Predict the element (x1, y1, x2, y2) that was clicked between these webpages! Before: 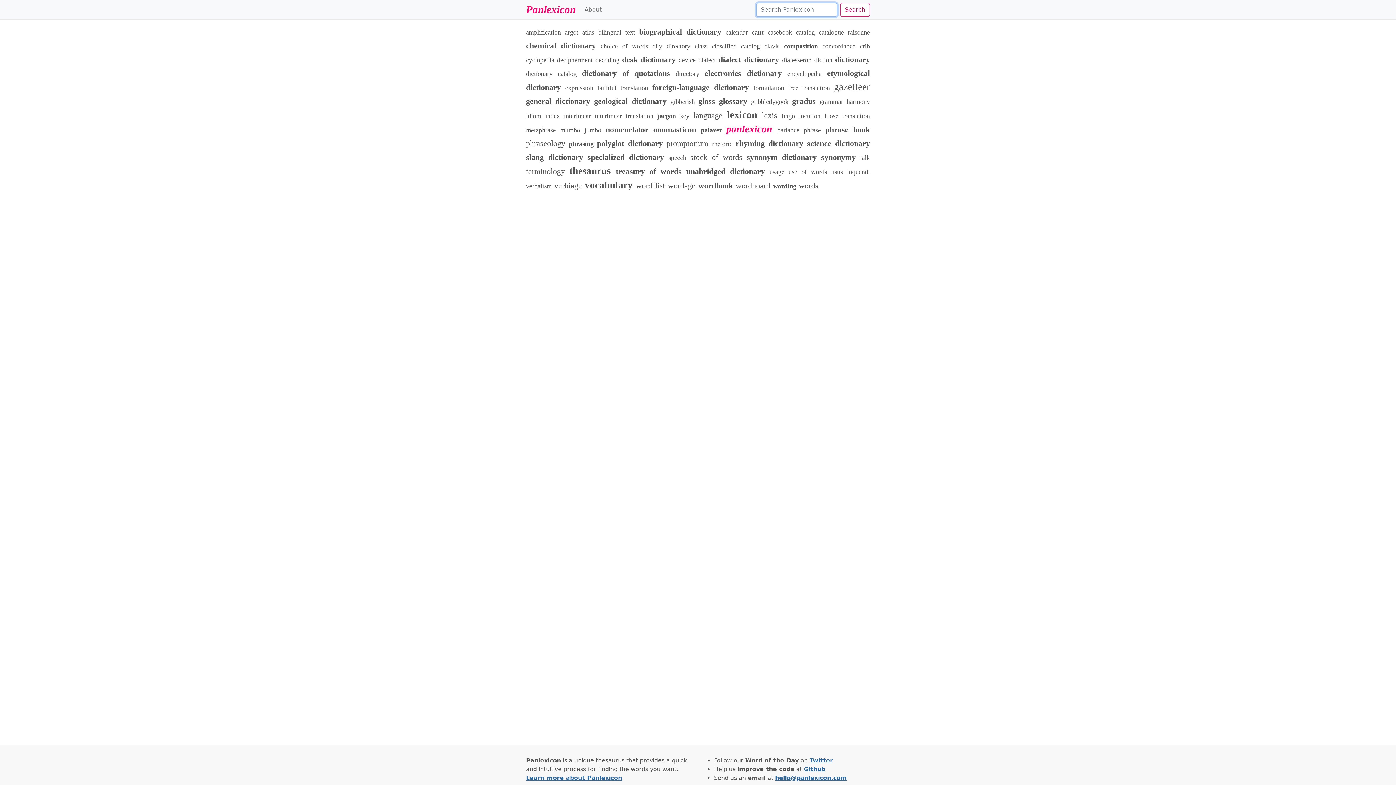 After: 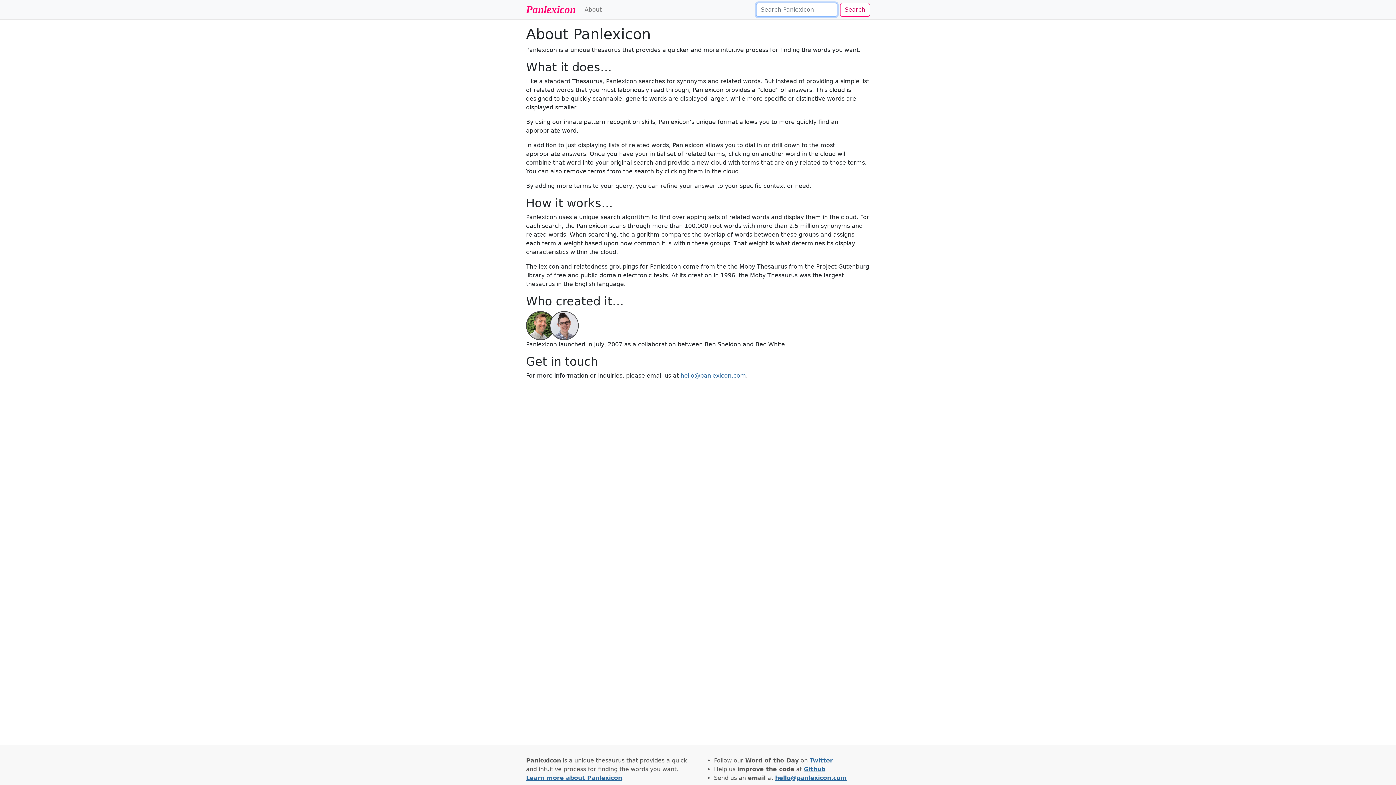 Action: bbox: (526, 774, 622, 781) label: Learn more about Panlexicon